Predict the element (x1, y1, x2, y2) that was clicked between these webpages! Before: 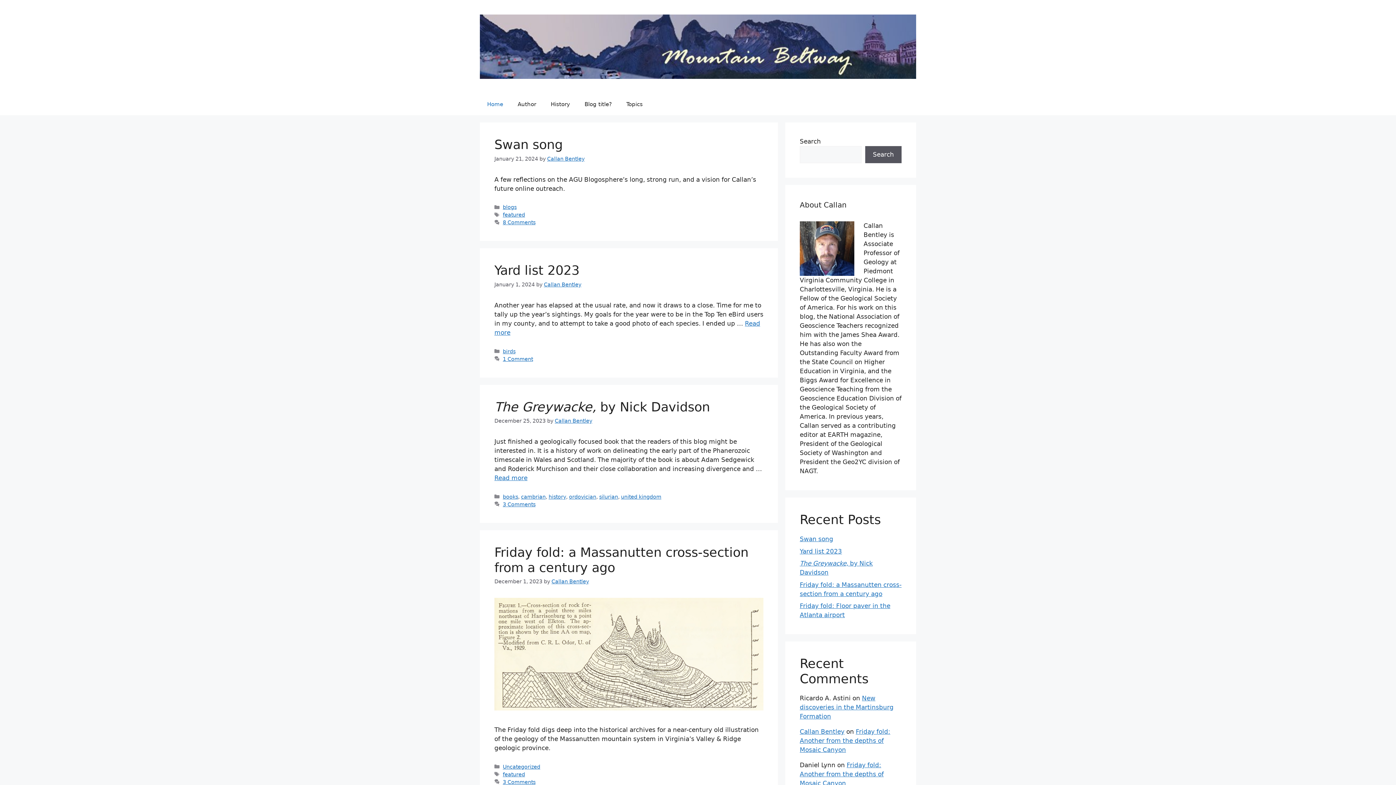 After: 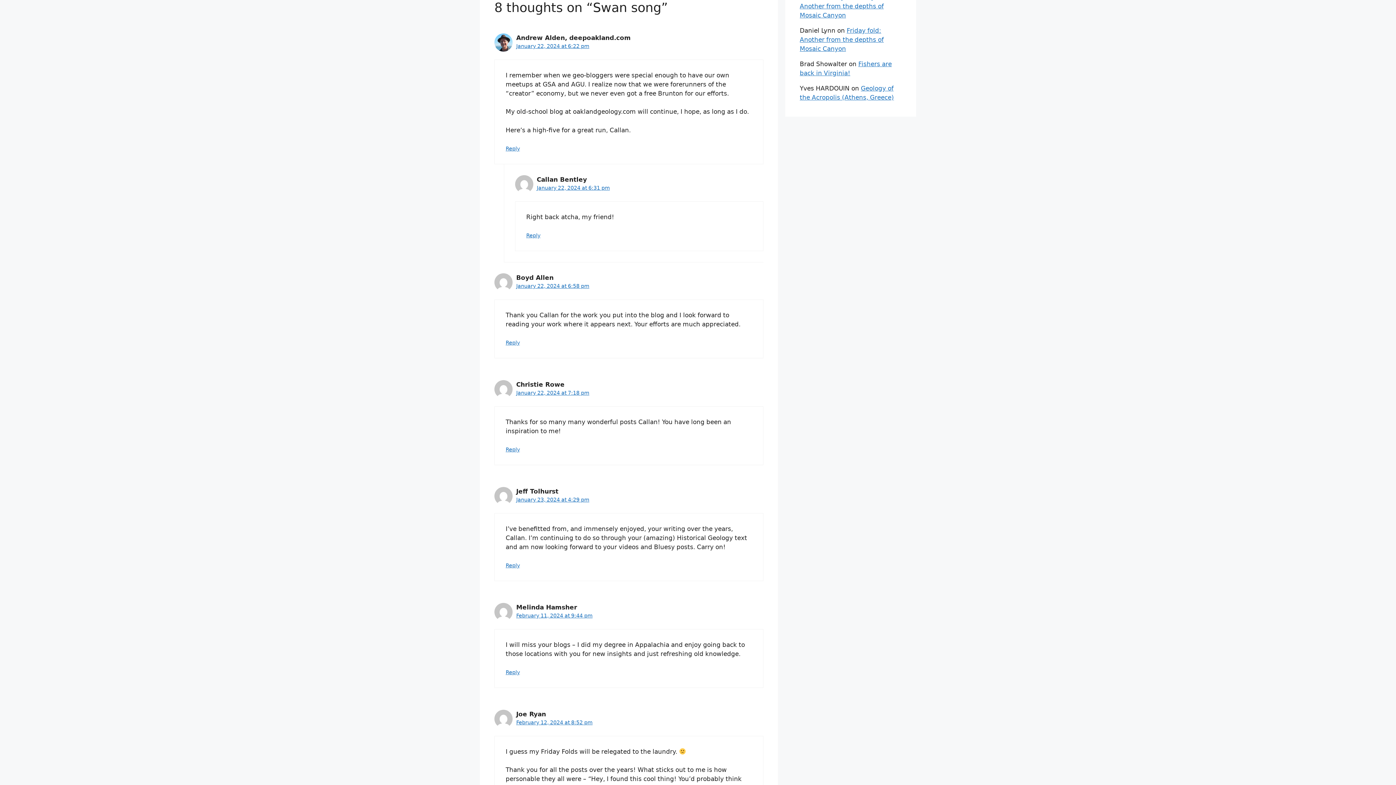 Action: label: 8 Comments bbox: (502, 219, 535, 225)